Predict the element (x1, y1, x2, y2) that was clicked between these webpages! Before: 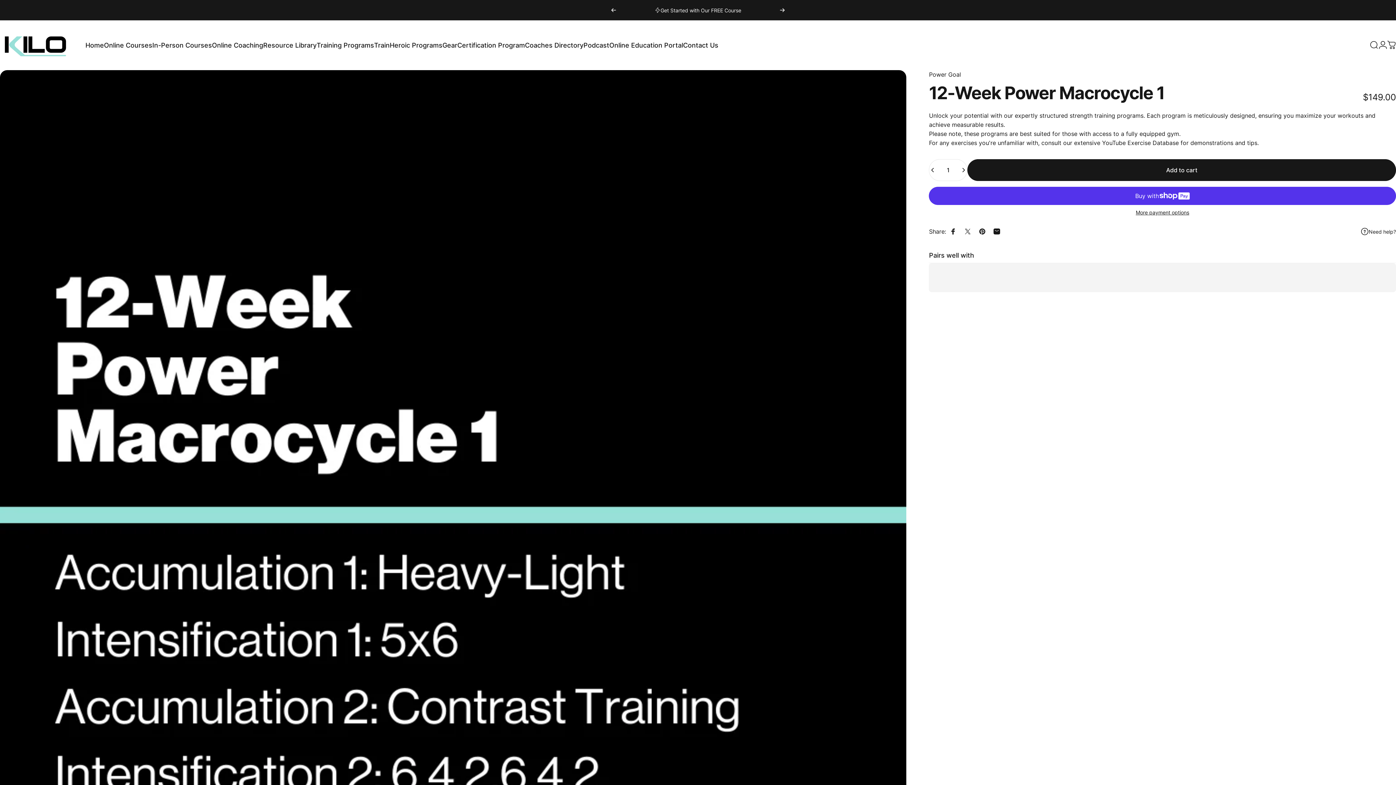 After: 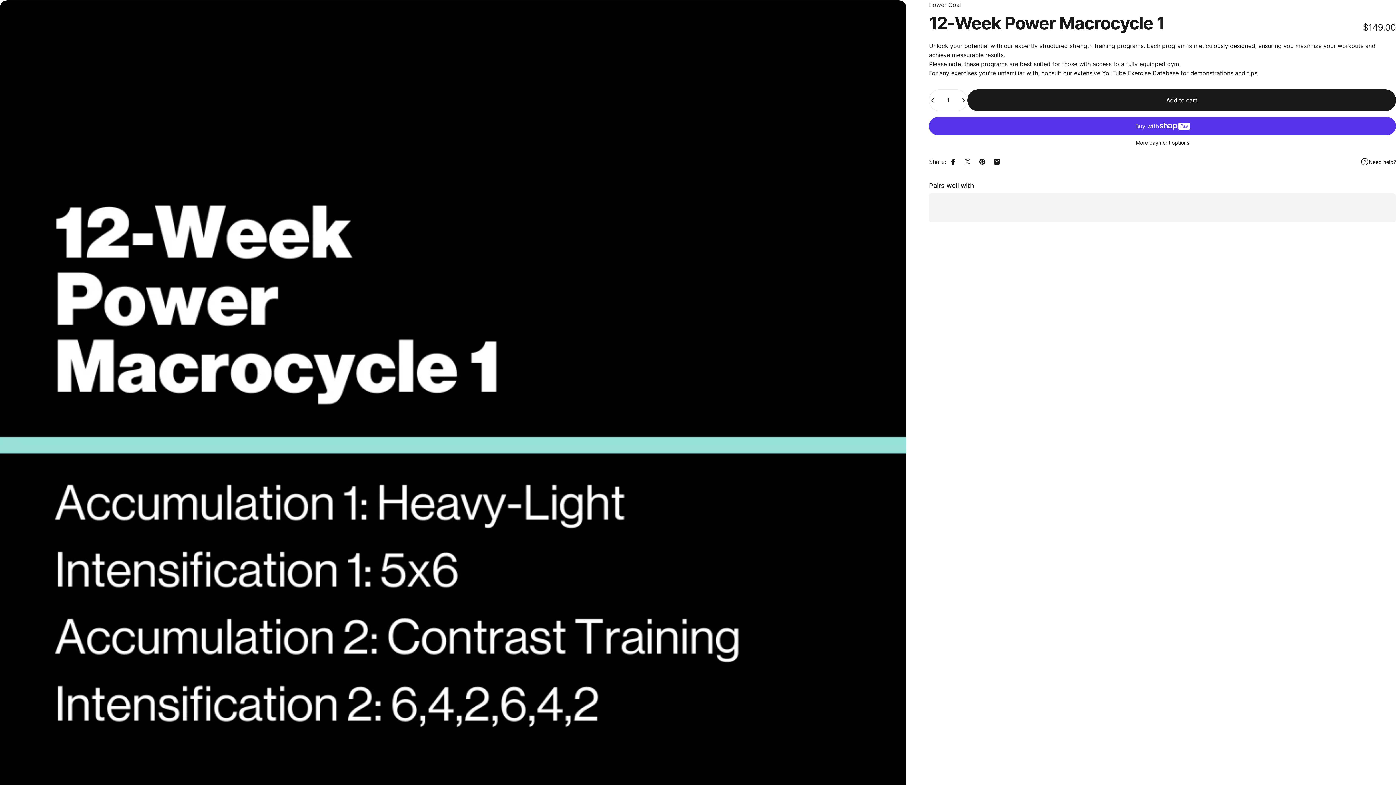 Action: label: Open media 1 in modal bbox: (0, 70, 906, 976)